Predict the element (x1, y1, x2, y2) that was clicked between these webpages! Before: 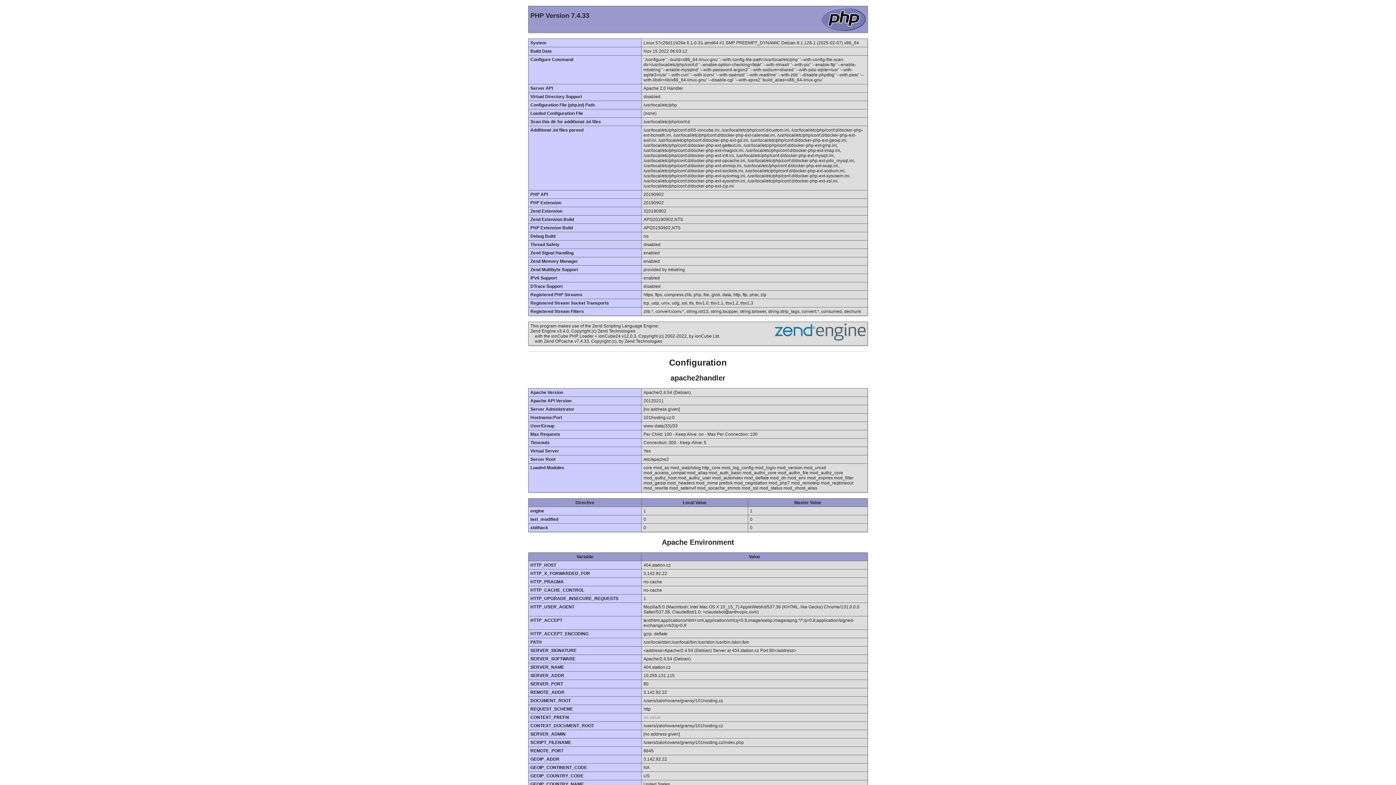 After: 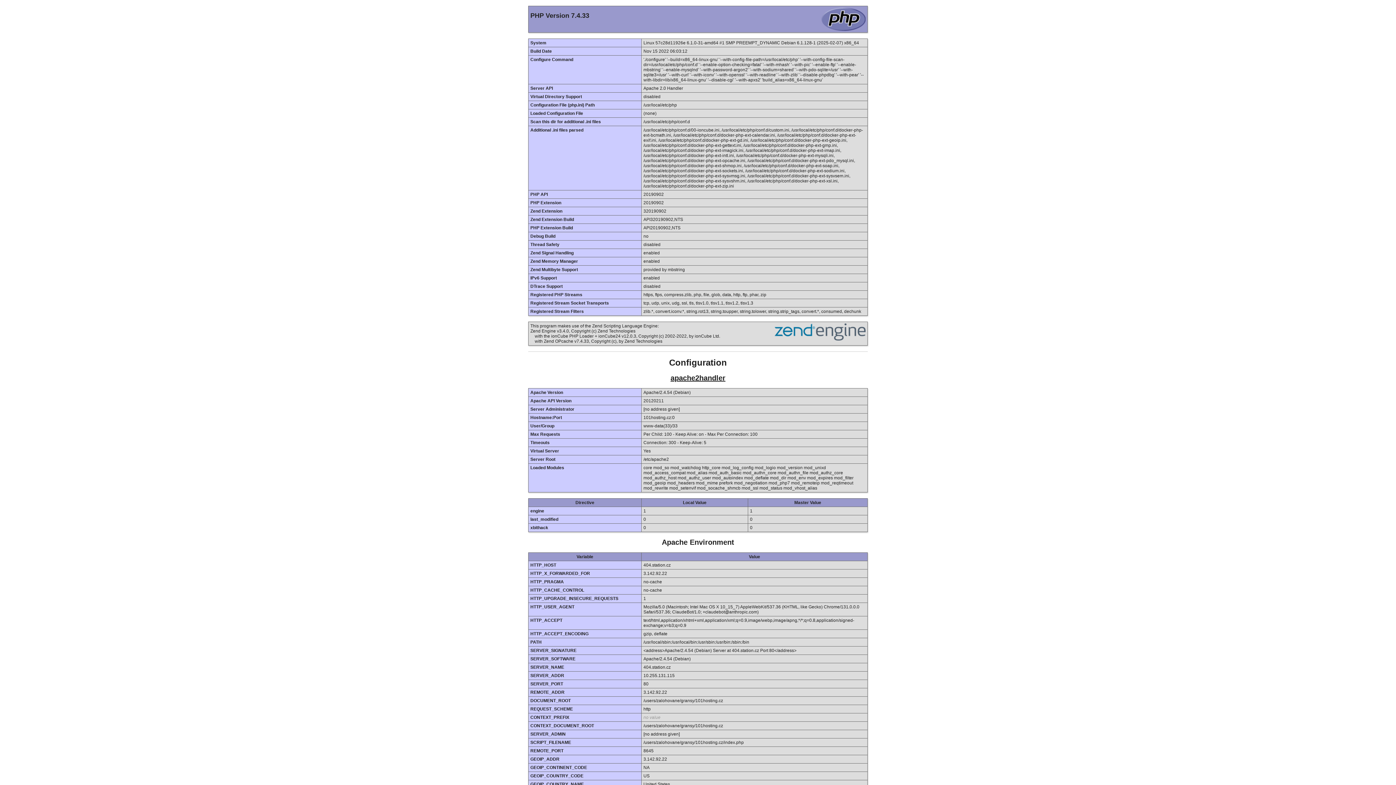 Action: bbox: (670, 374, 725, 382) label: apache2handler